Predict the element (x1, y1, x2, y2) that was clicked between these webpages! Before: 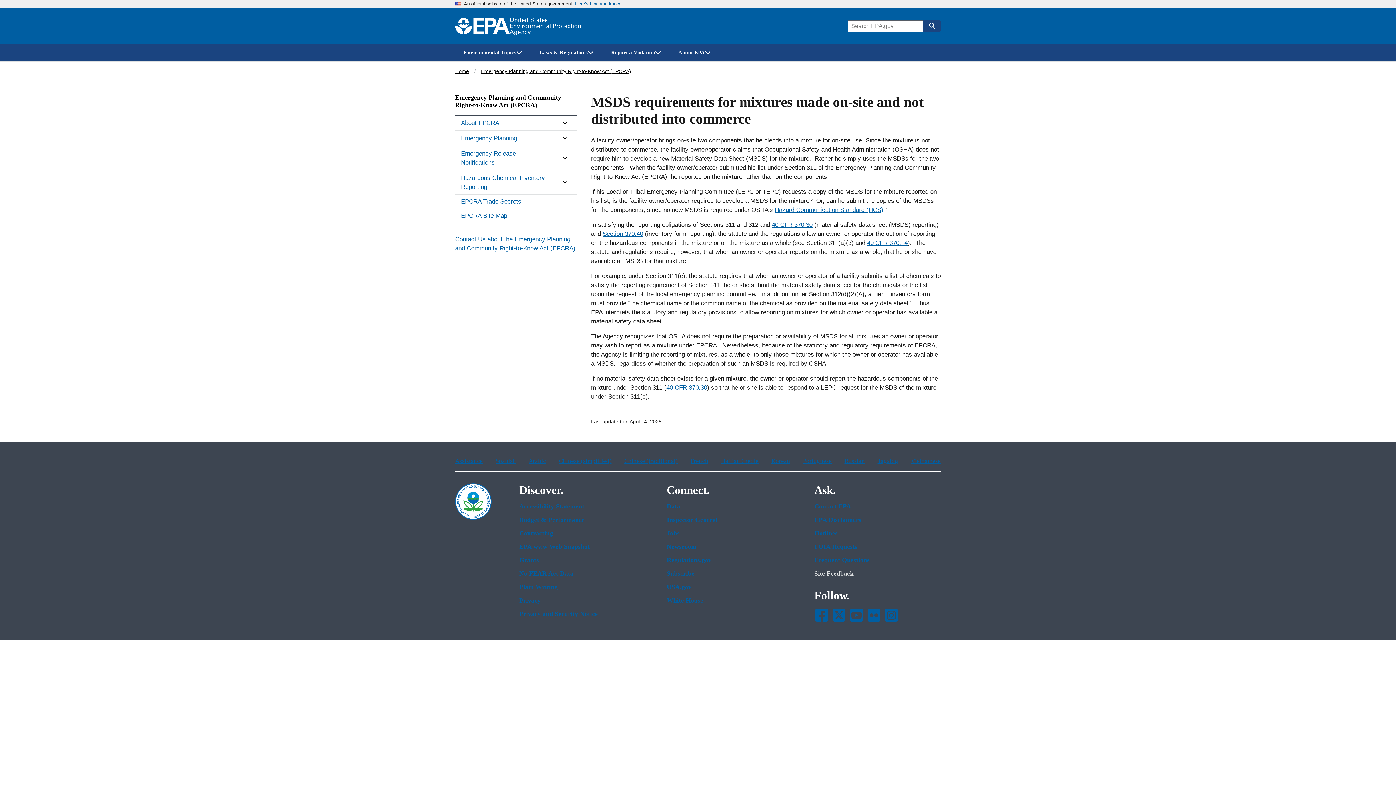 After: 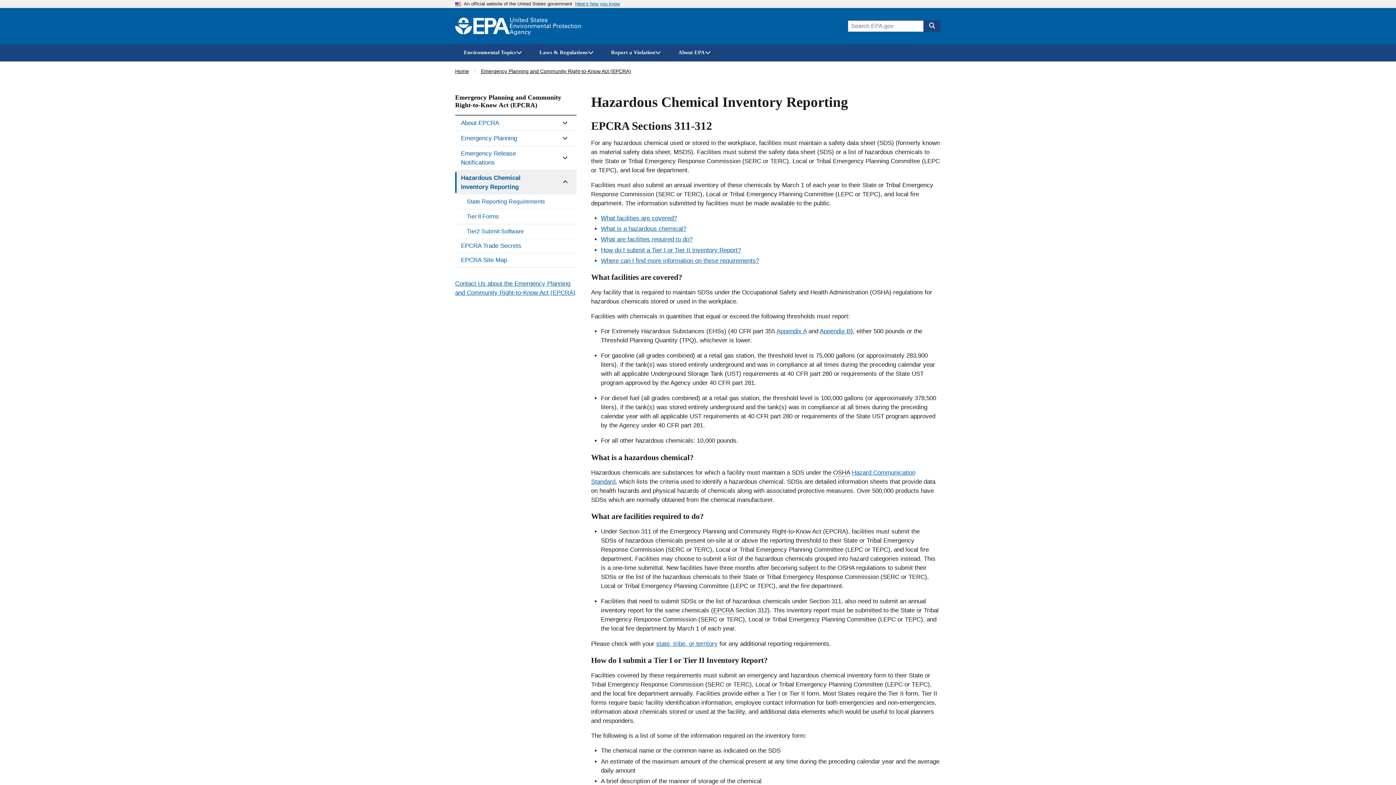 Action: label: Hazardous Chemical Inventory Reporting bbox: (455, 170, 554, 194)